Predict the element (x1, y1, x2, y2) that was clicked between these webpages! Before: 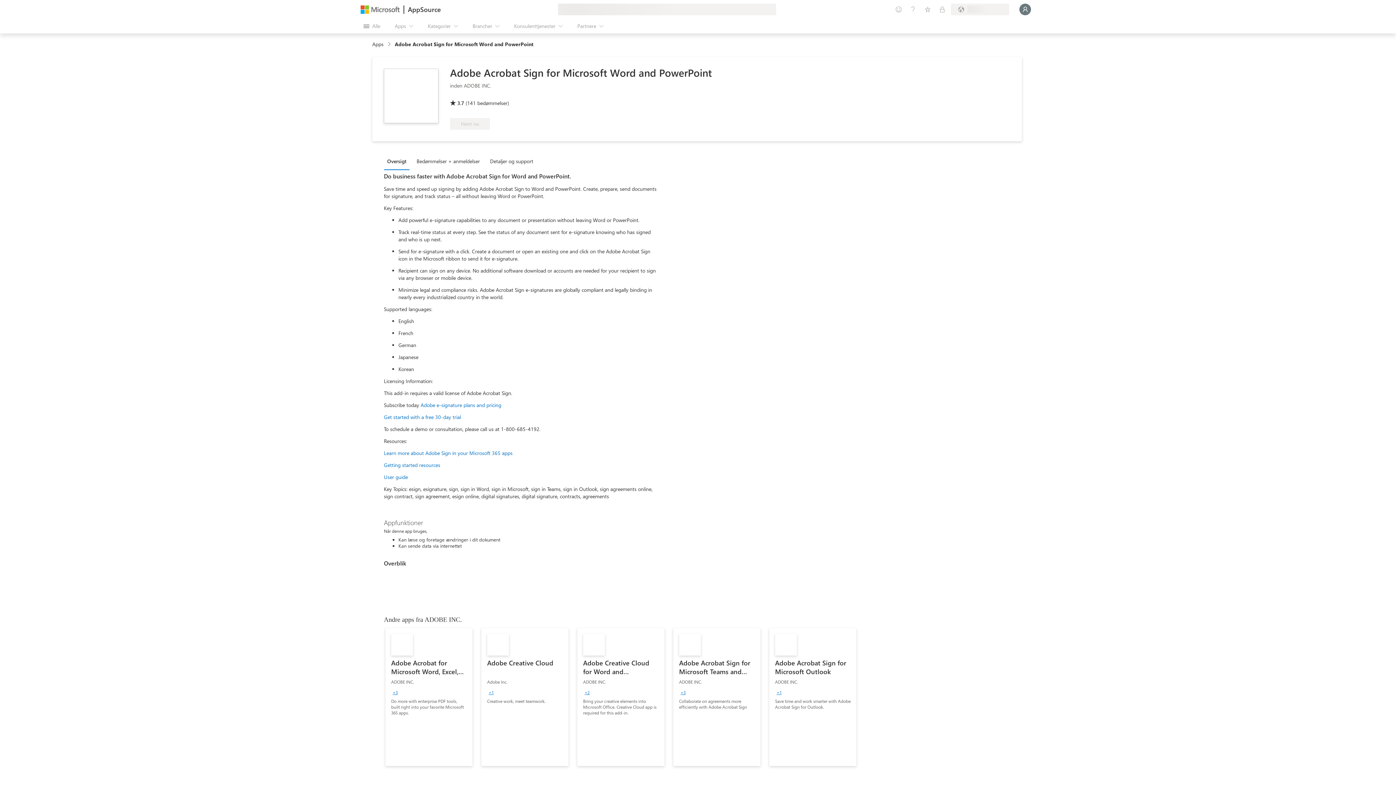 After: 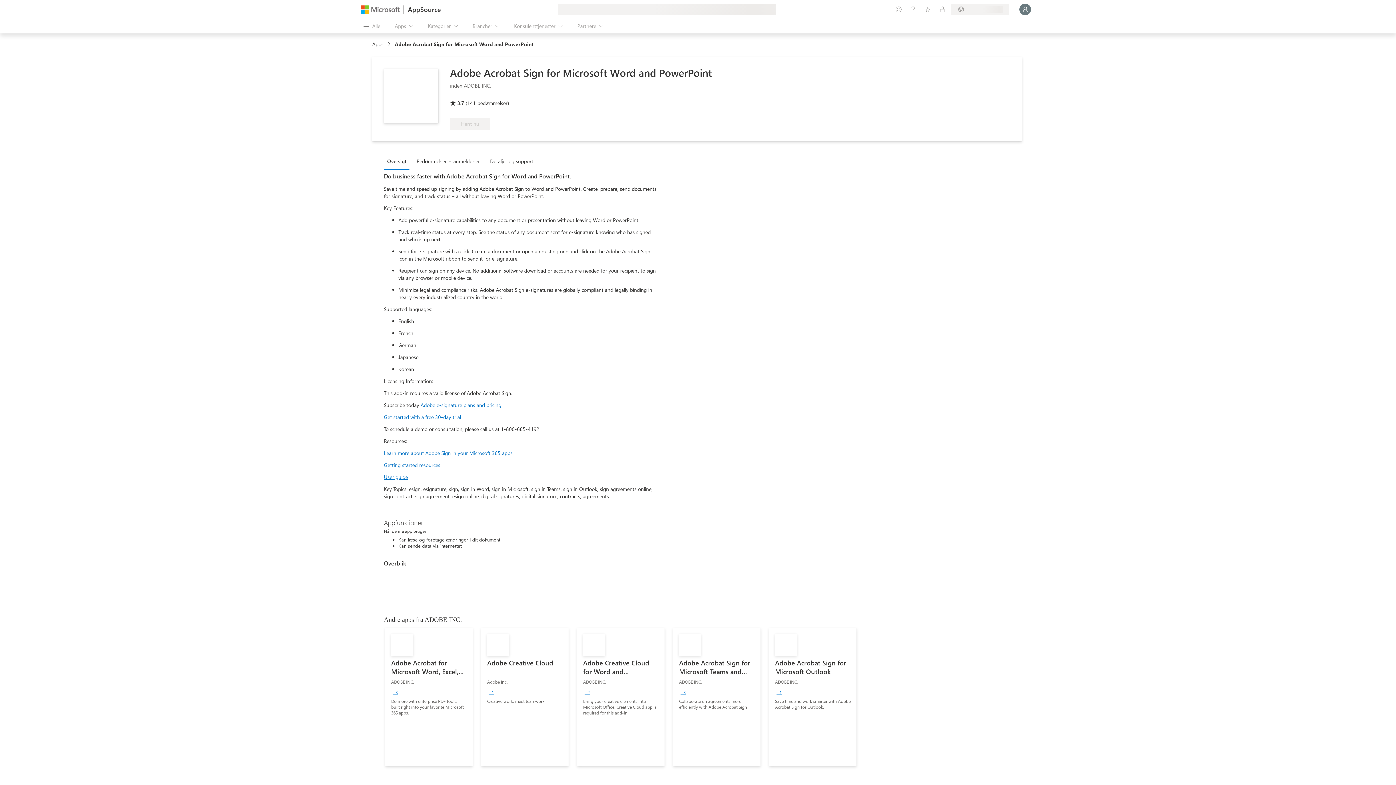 Action: bbox: (384, 473, 408, 480) label: User guide